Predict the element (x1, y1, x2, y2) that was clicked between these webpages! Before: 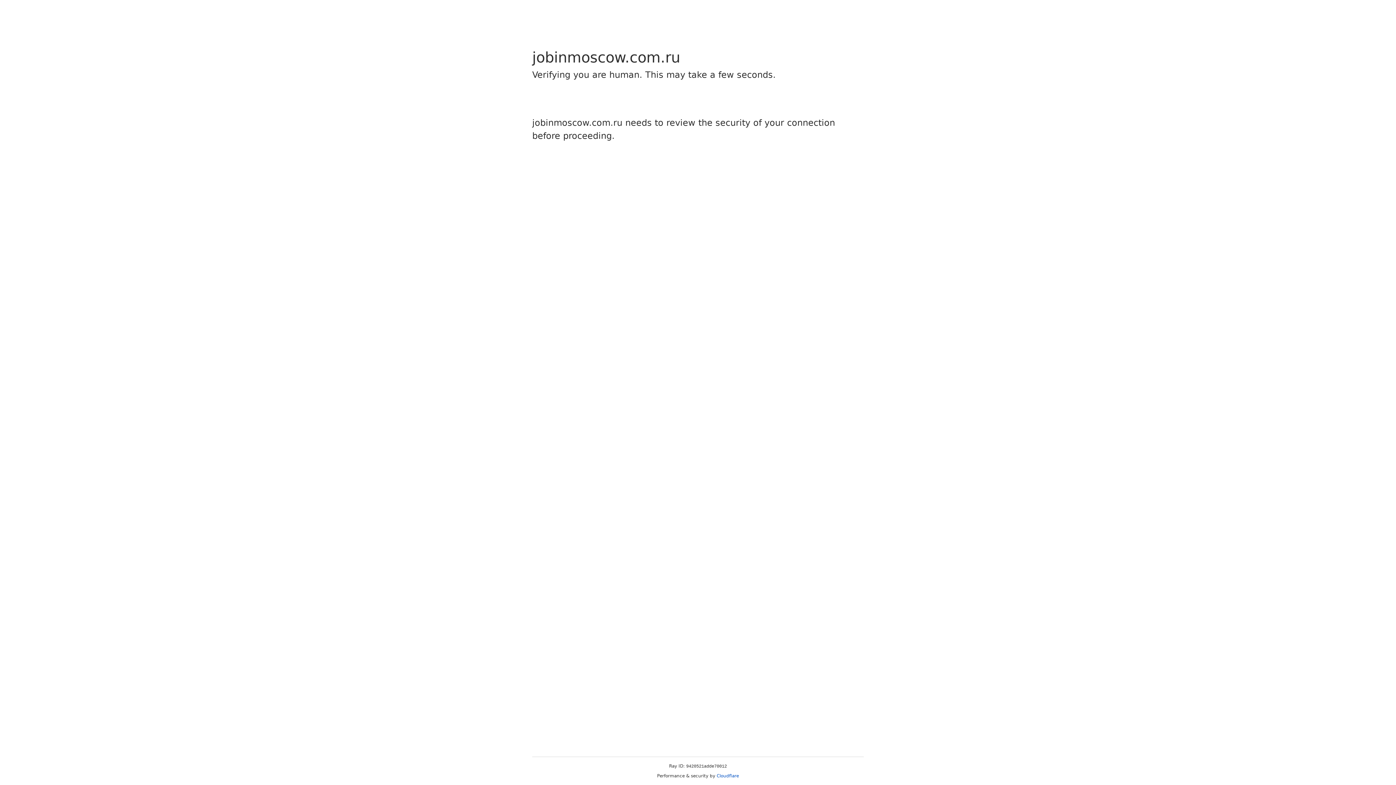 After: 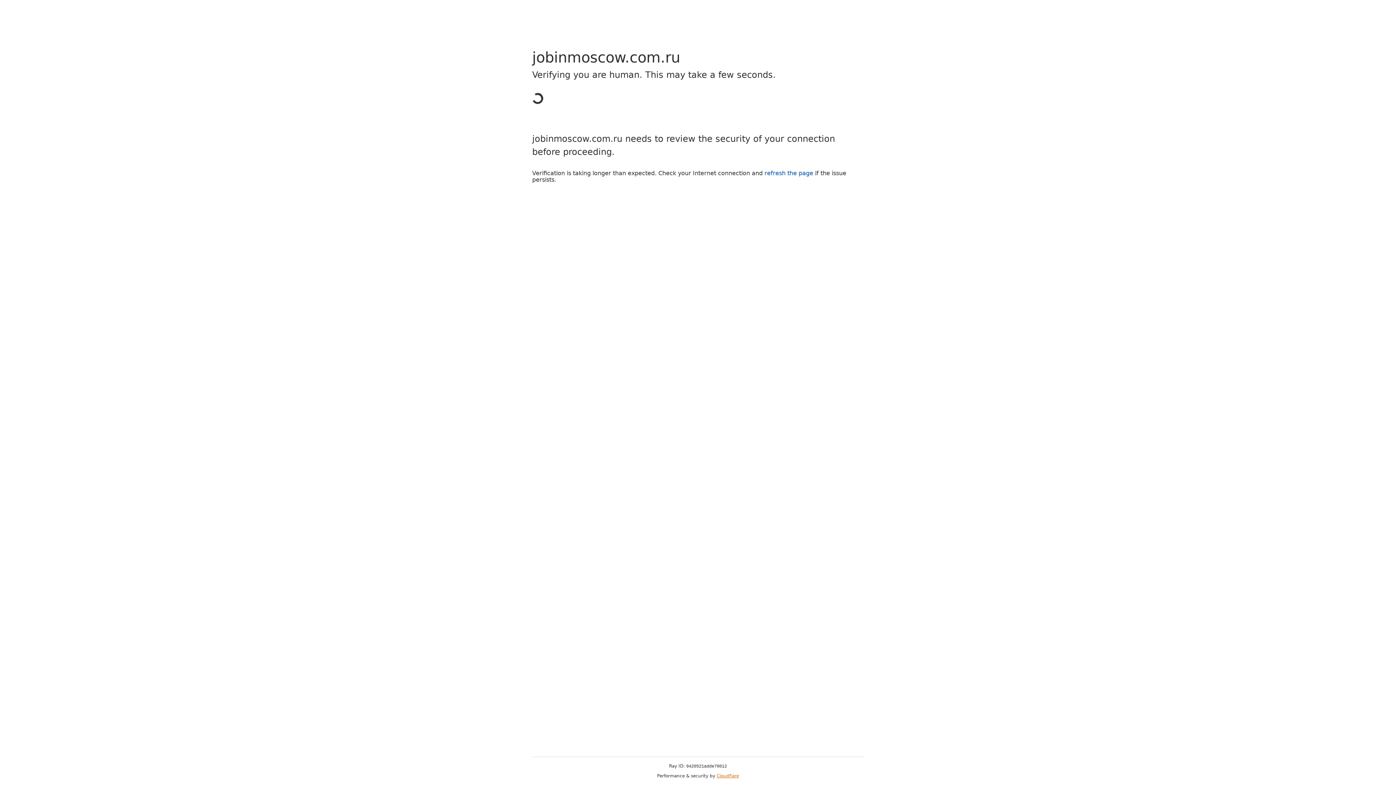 Action: bbox: (716, 773, 739, 778) label: Cloudflare